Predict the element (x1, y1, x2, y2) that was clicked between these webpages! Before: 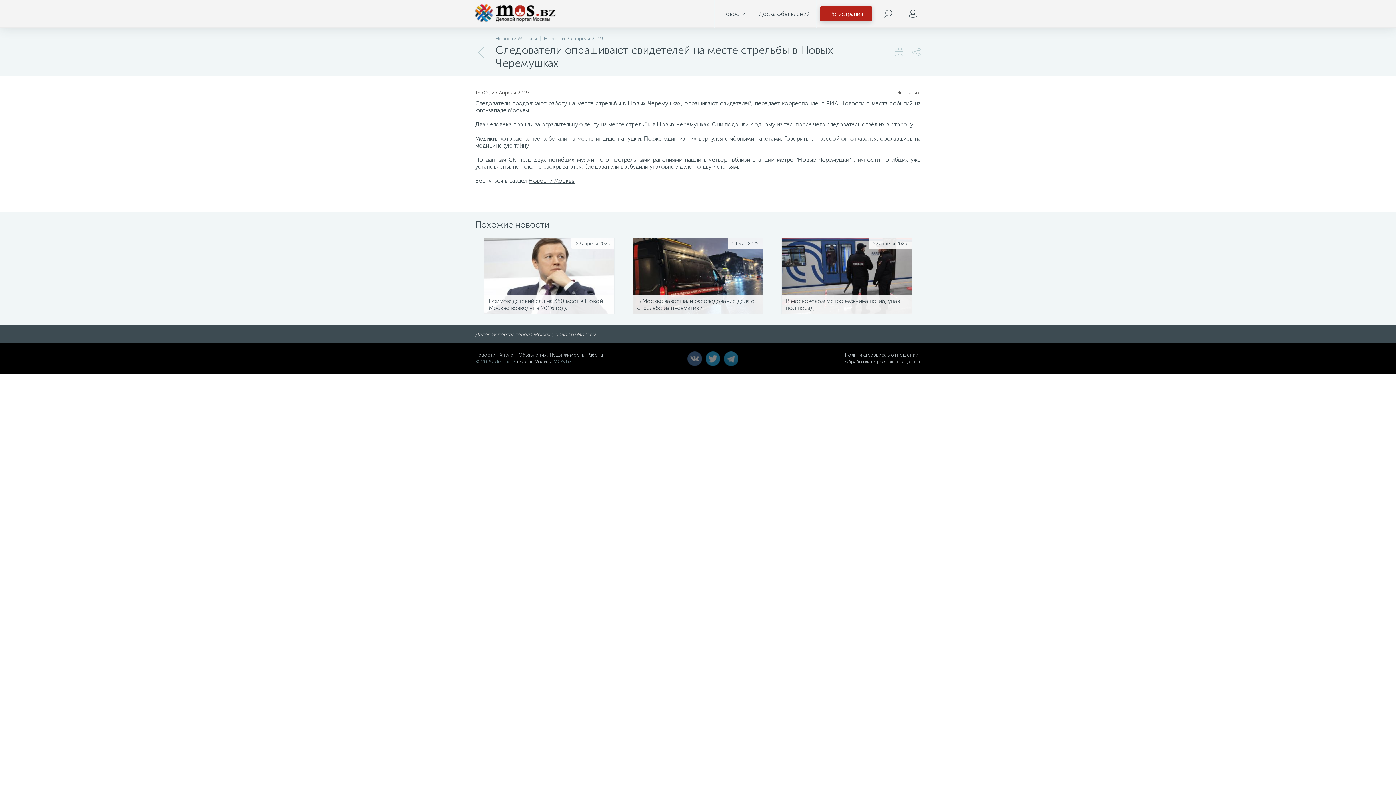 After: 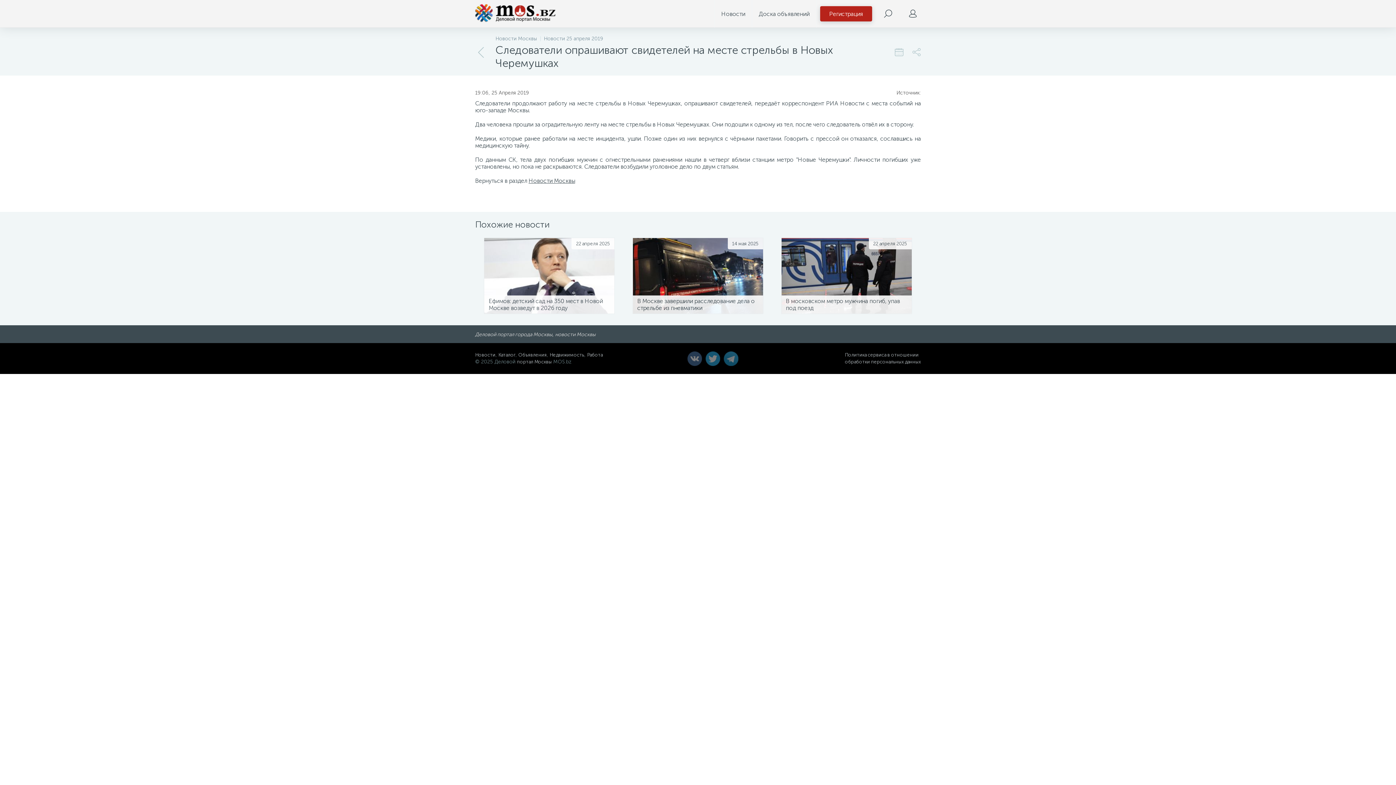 Action: label: Работа bbox: (587, 352, 602, 357)